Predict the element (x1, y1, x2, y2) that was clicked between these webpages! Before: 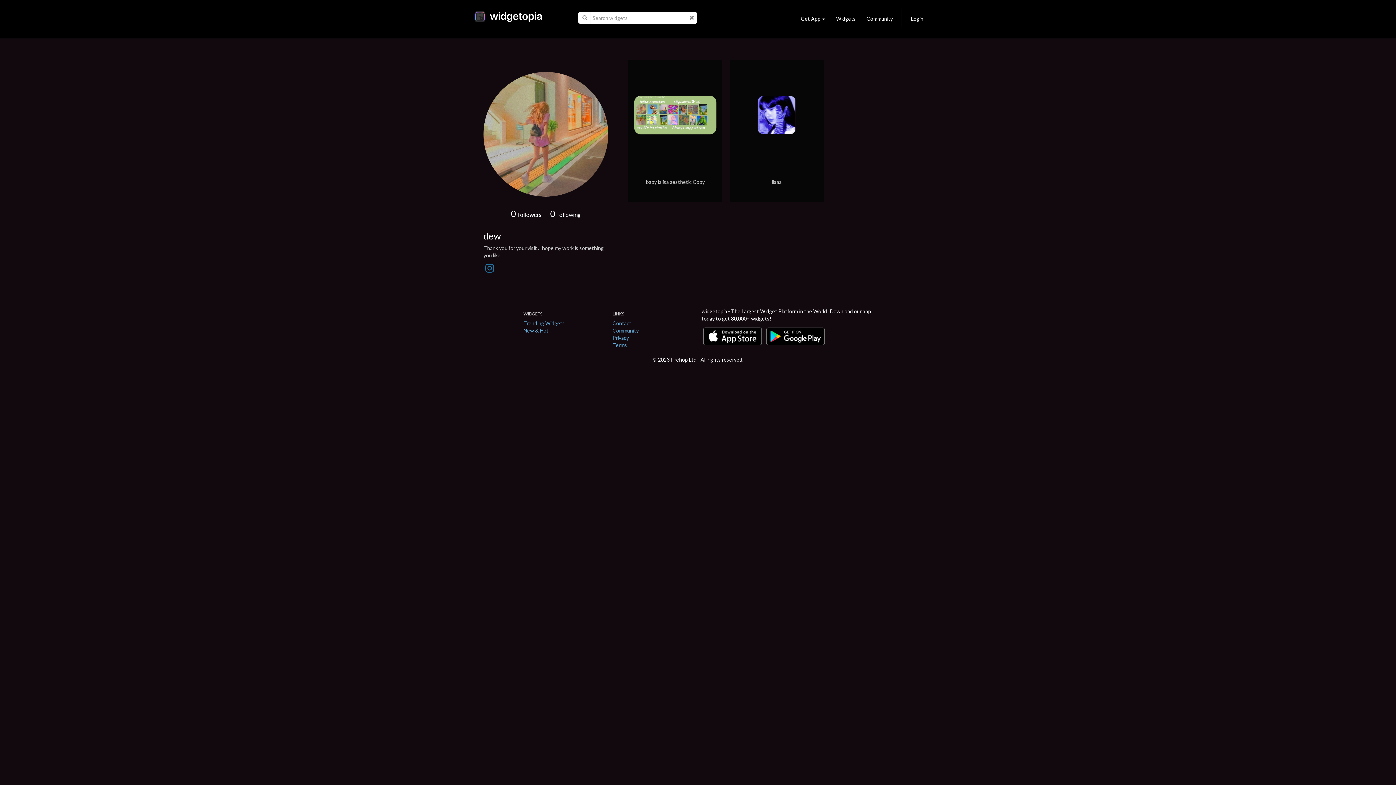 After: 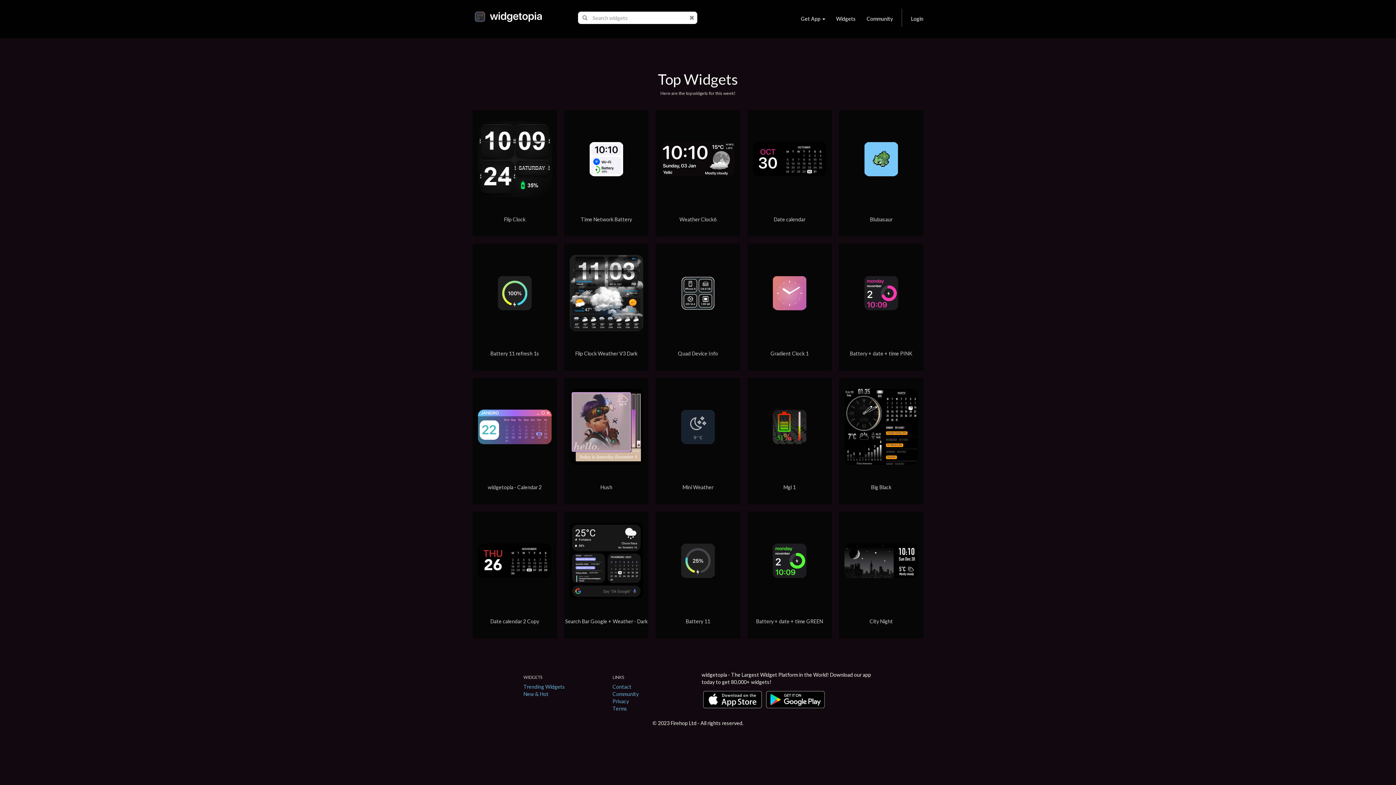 Action: label: Trending Widgets bbox: (523, 320, 565, 326)